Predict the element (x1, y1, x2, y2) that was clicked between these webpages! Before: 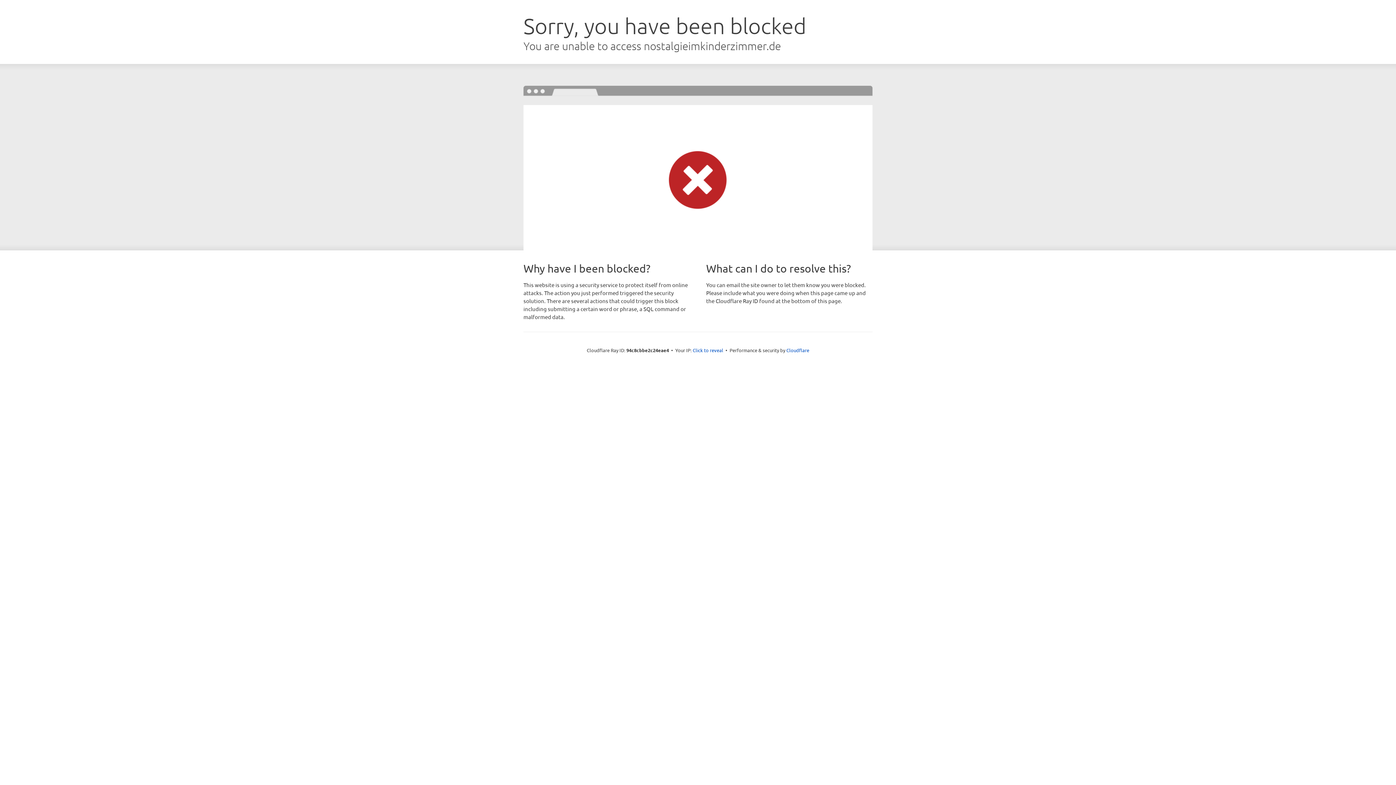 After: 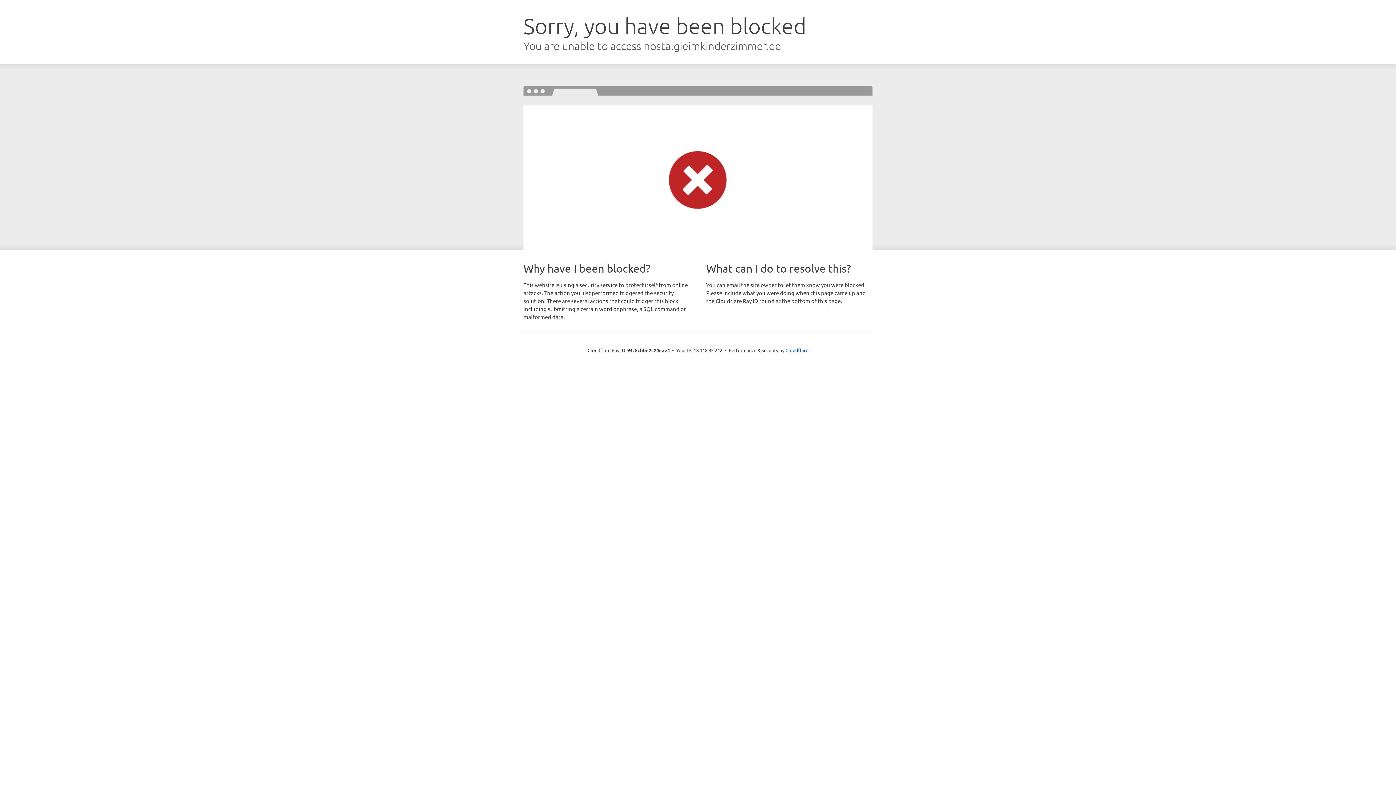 Action: label: Click to reveal bbox: (692, 346, 723, 353)